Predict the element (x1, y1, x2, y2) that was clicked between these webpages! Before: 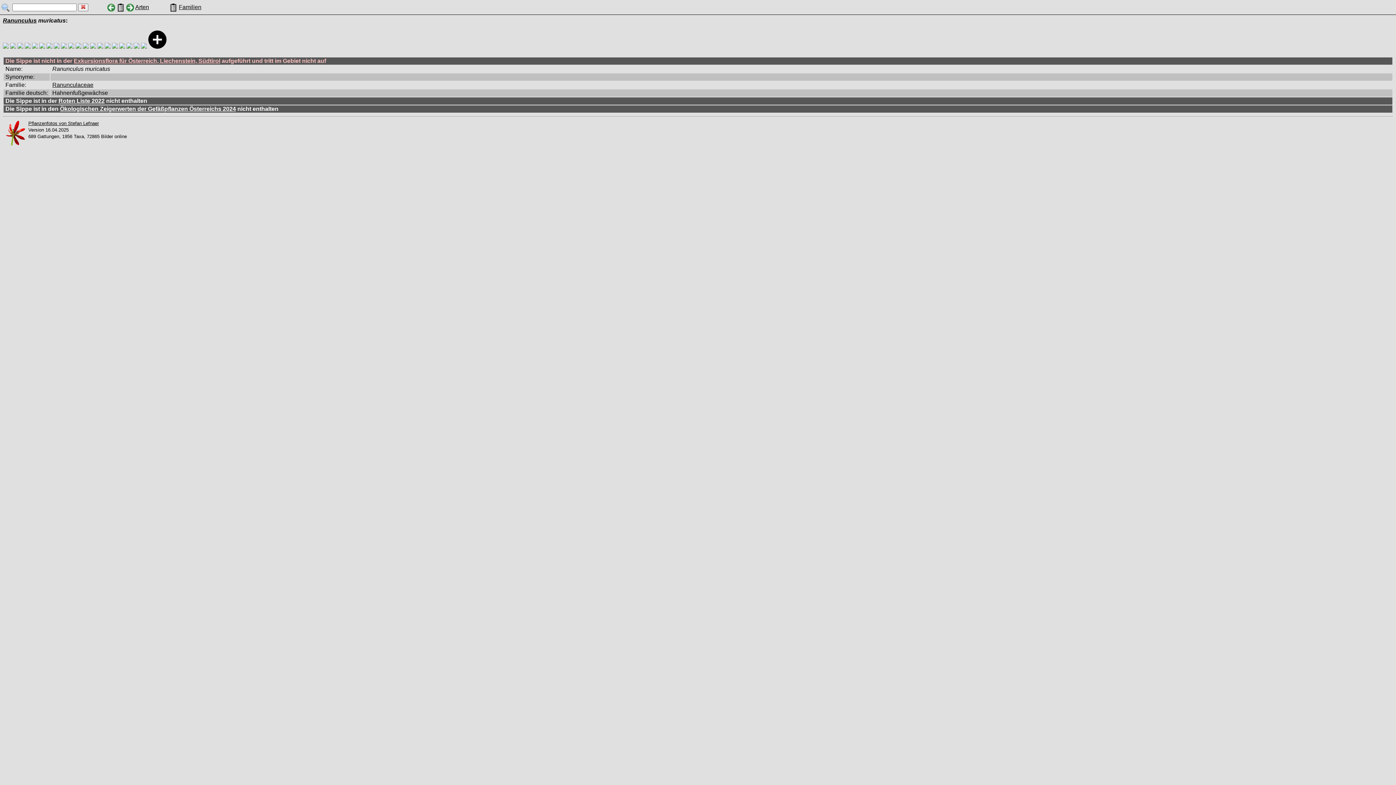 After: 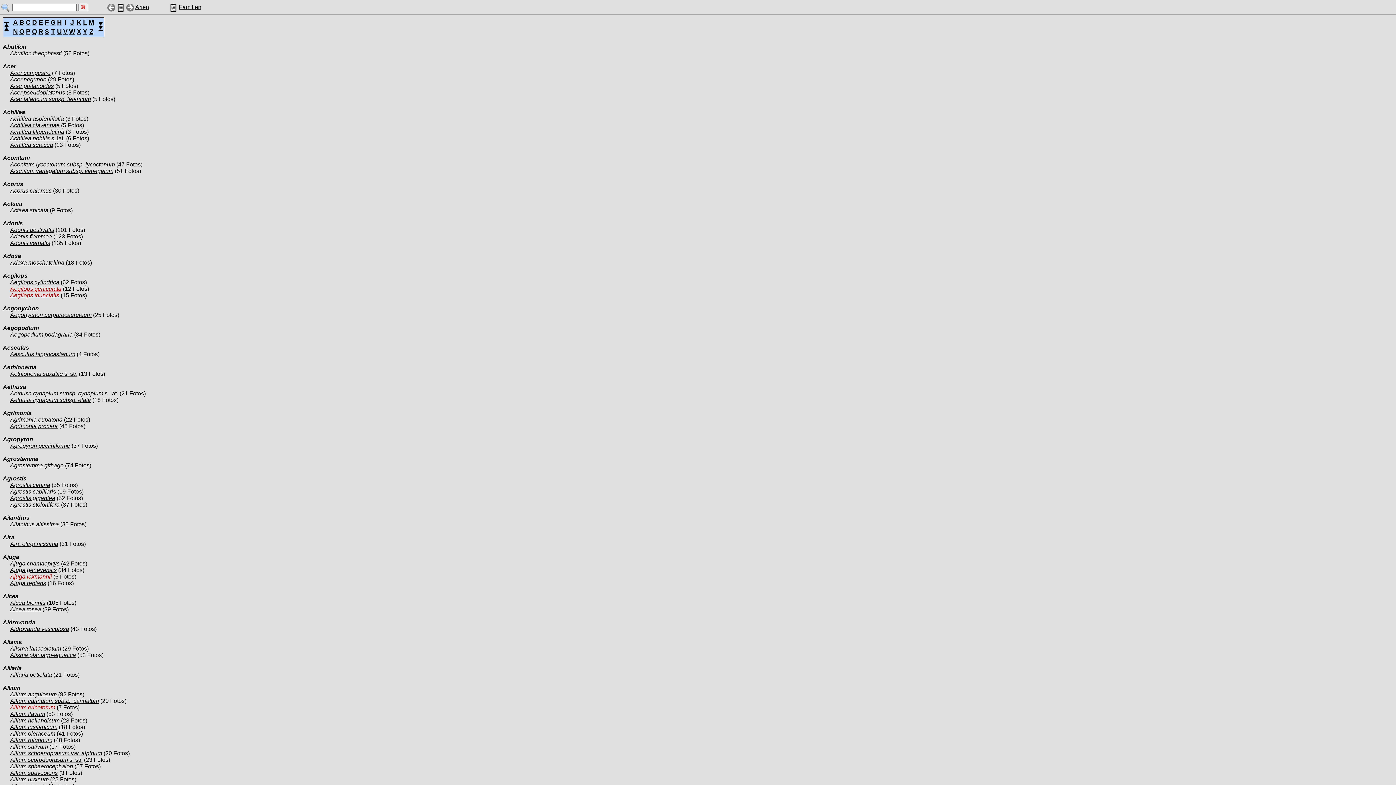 Action: bbox: (135, 4, 149, 10) label: Arten